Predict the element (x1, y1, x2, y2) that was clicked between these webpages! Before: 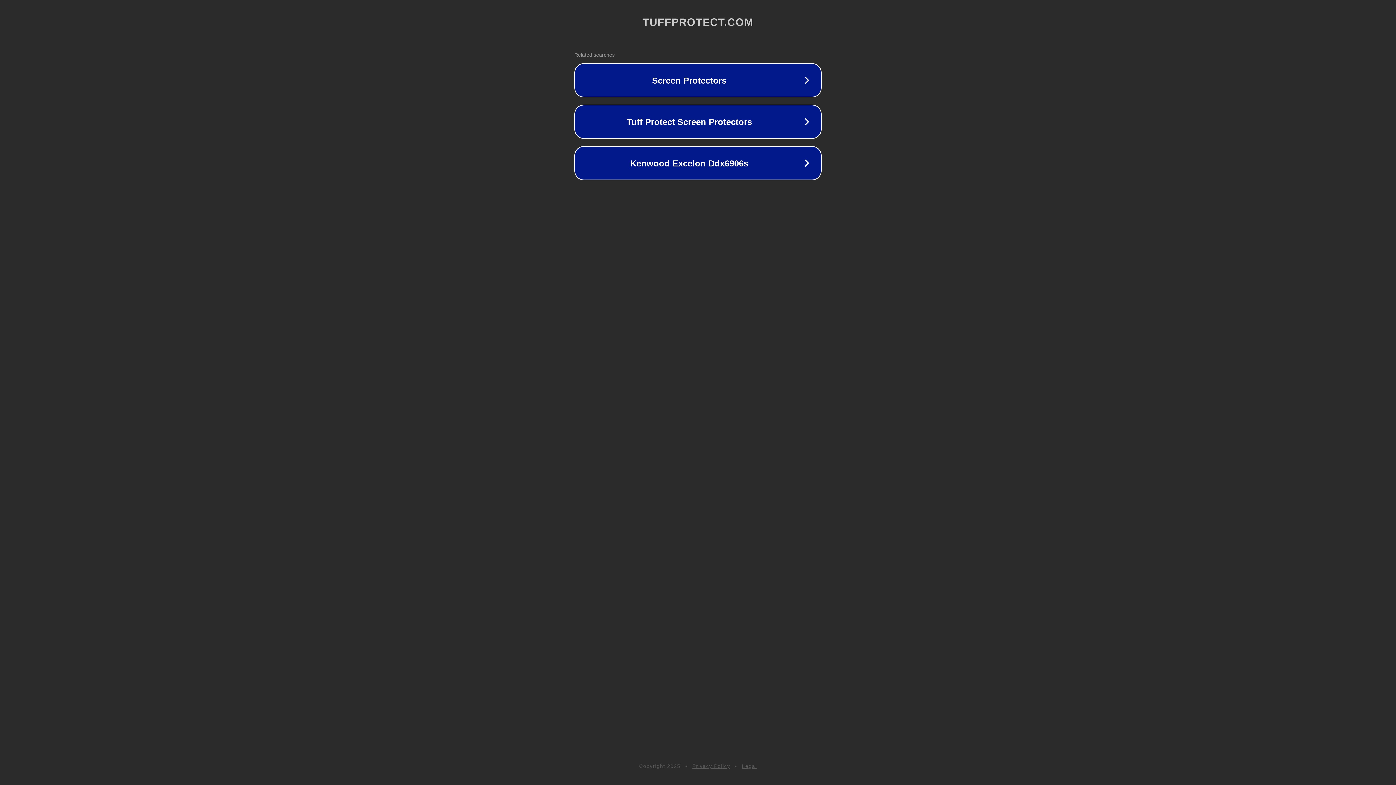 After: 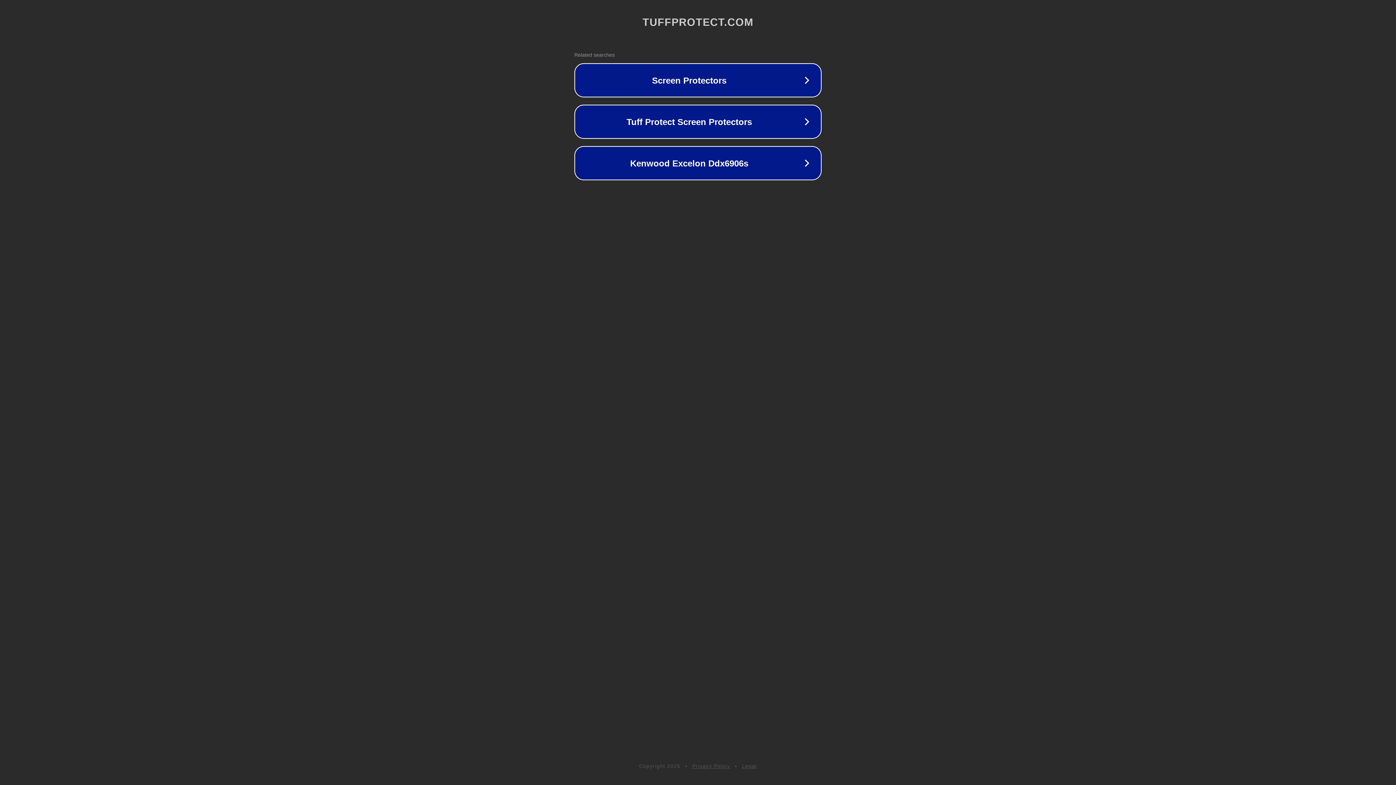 Action: label: Privacy Policy bbox: (692, 763, 730, 769)